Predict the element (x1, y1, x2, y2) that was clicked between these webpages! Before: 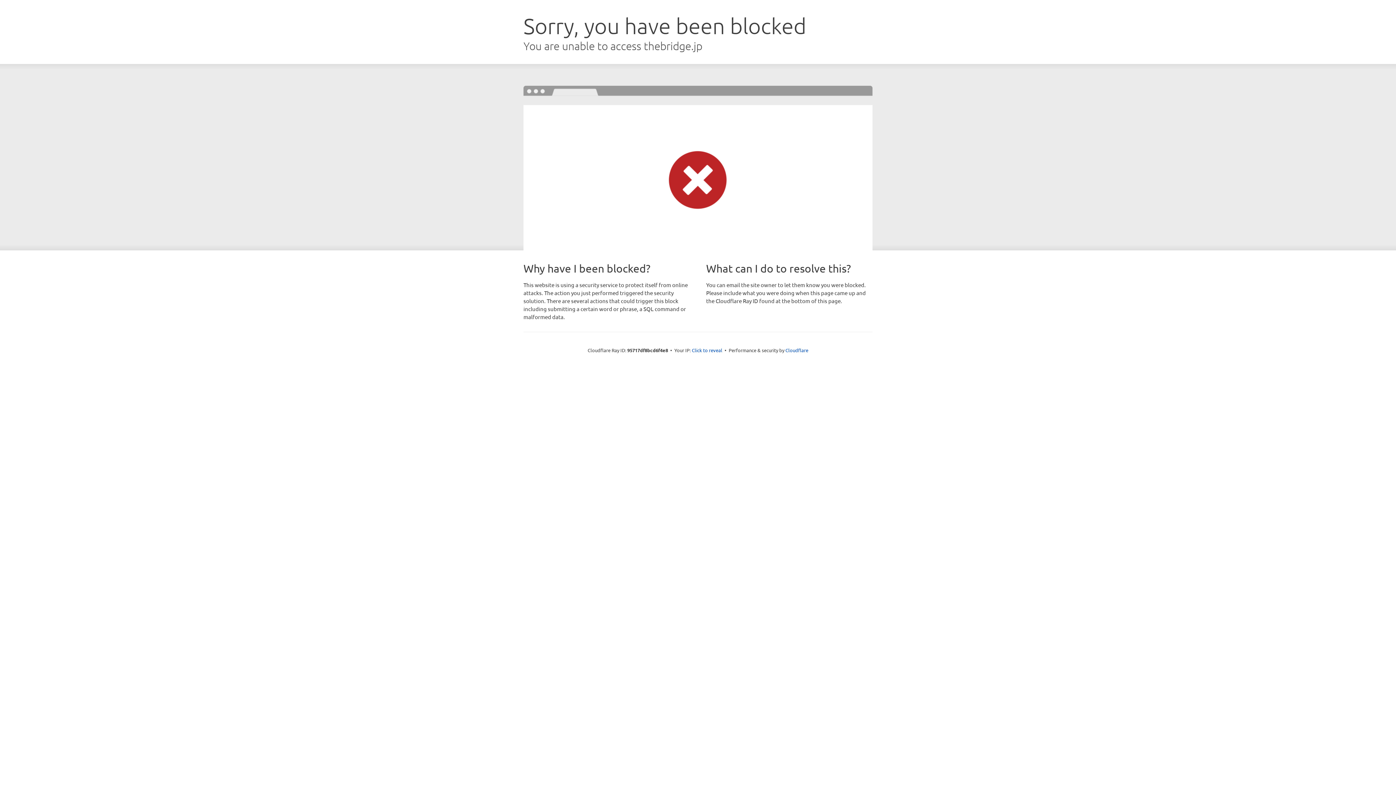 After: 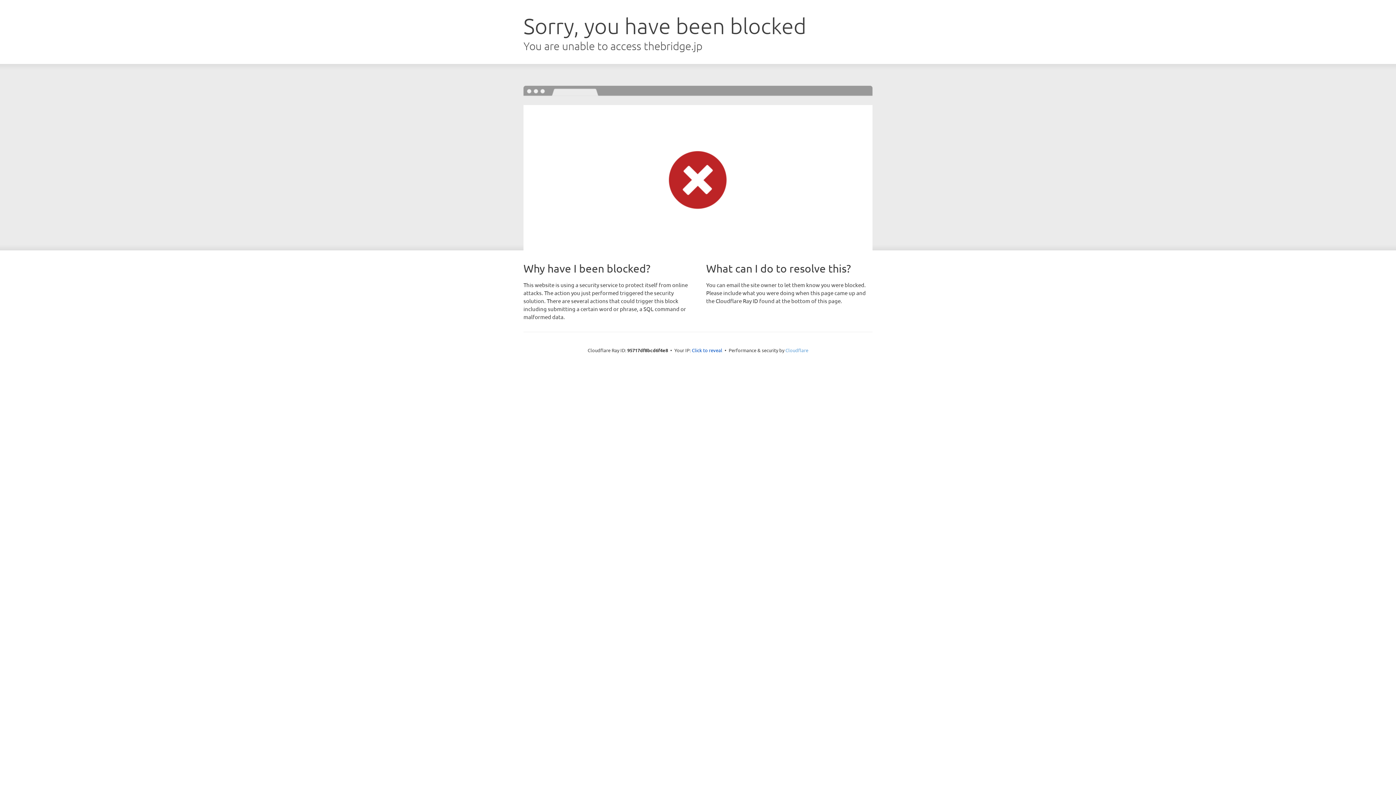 Action: bbox: (785, 347, 808, 353) label: Cloudflare